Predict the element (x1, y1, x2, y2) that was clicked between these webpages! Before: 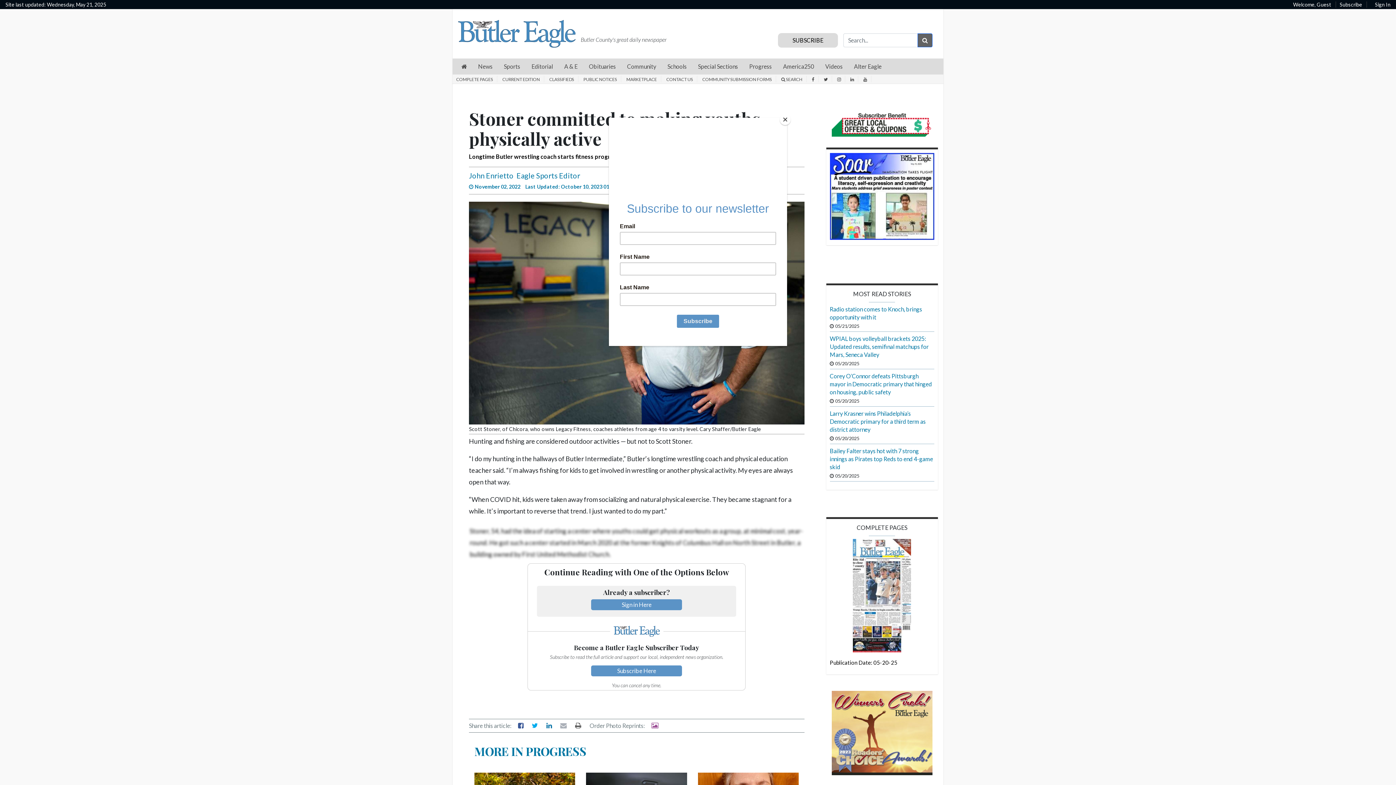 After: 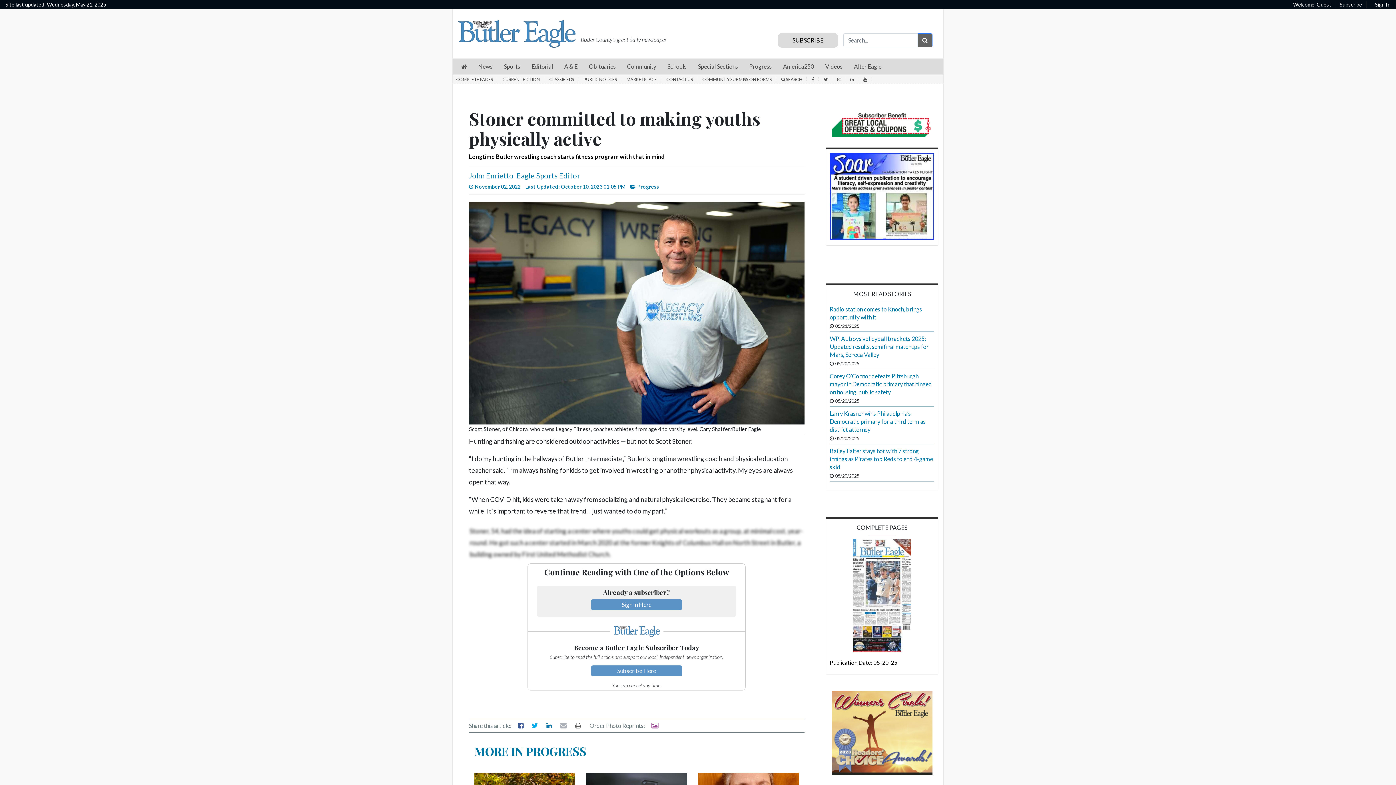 Action: label: Close bbox: (780, 114, 790, 125)